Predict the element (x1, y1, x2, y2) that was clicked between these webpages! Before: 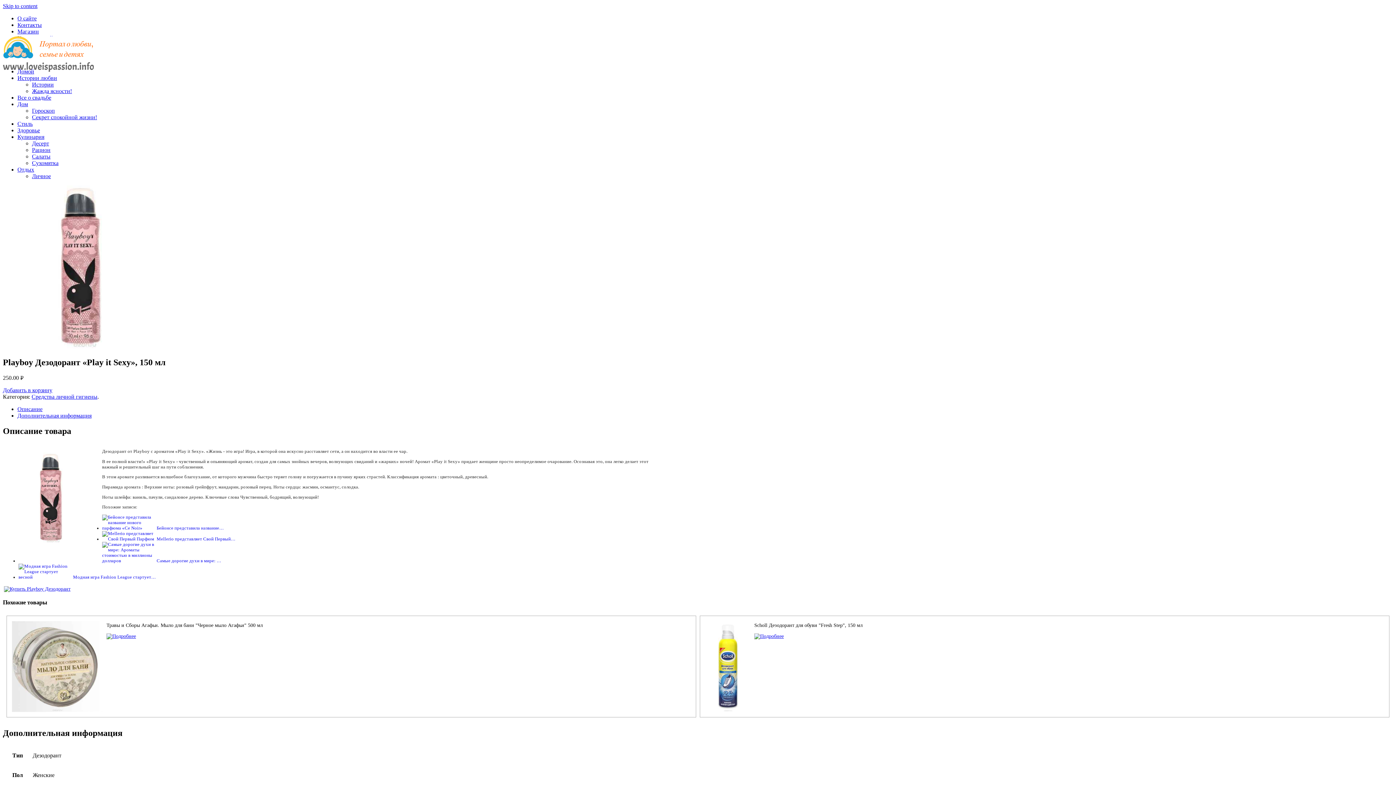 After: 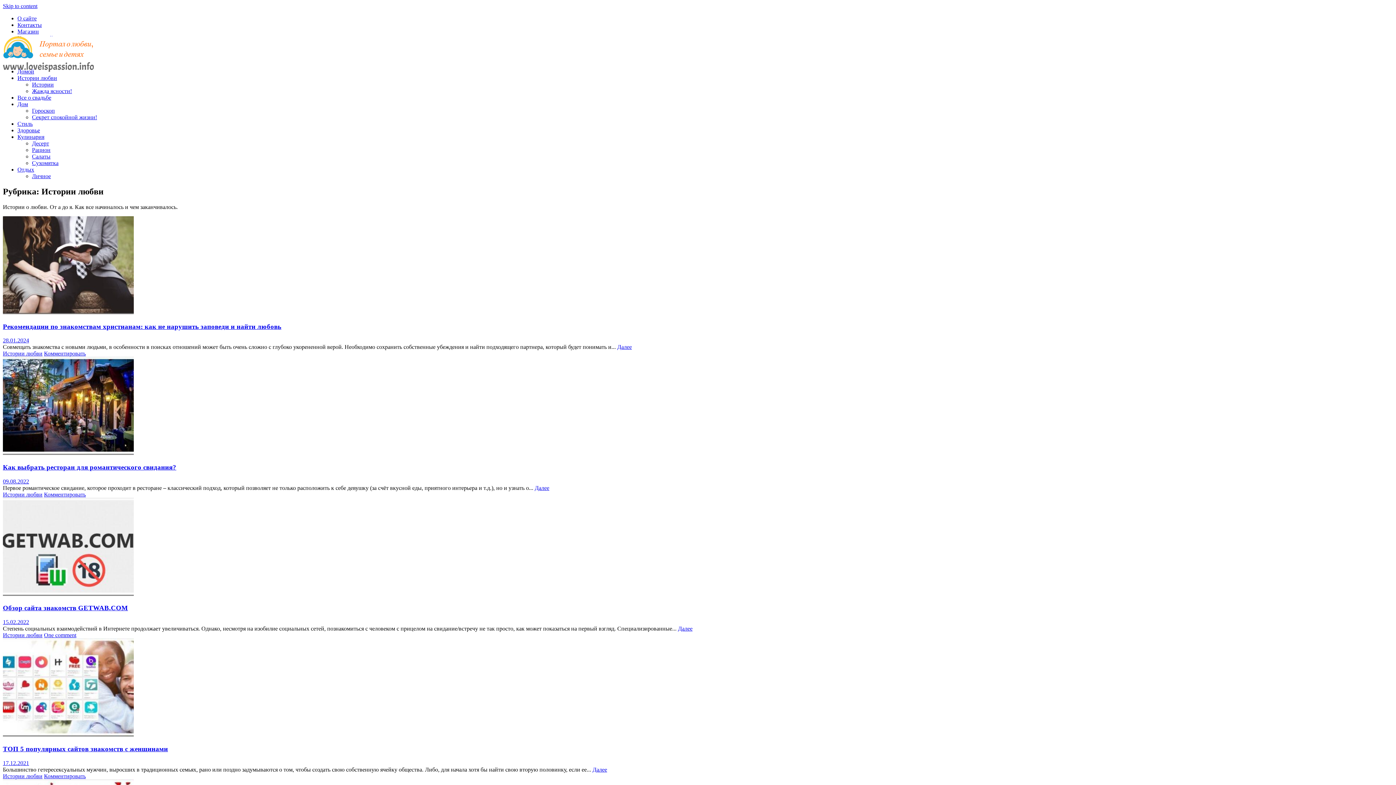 Action: label: Истории любви bbox: (17, 74, 57, 81)